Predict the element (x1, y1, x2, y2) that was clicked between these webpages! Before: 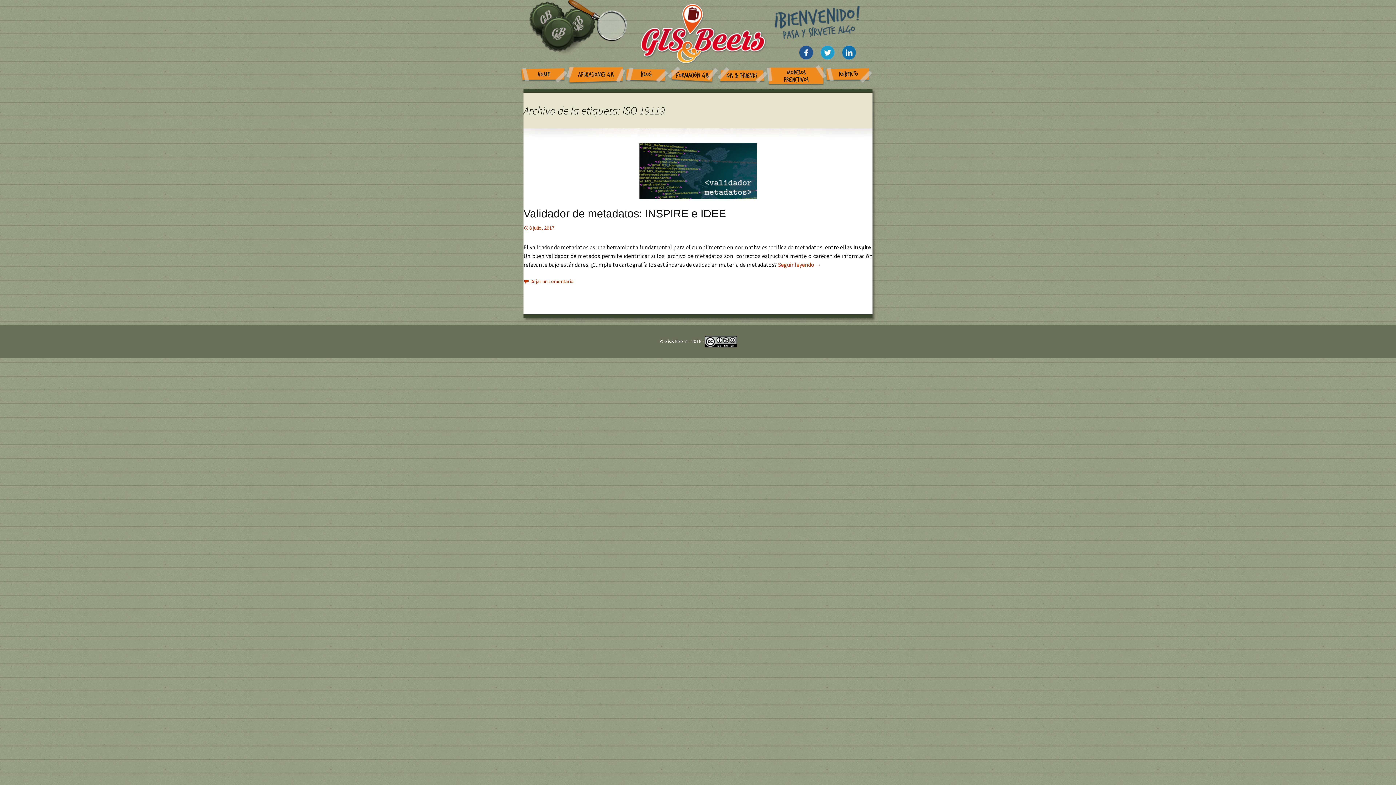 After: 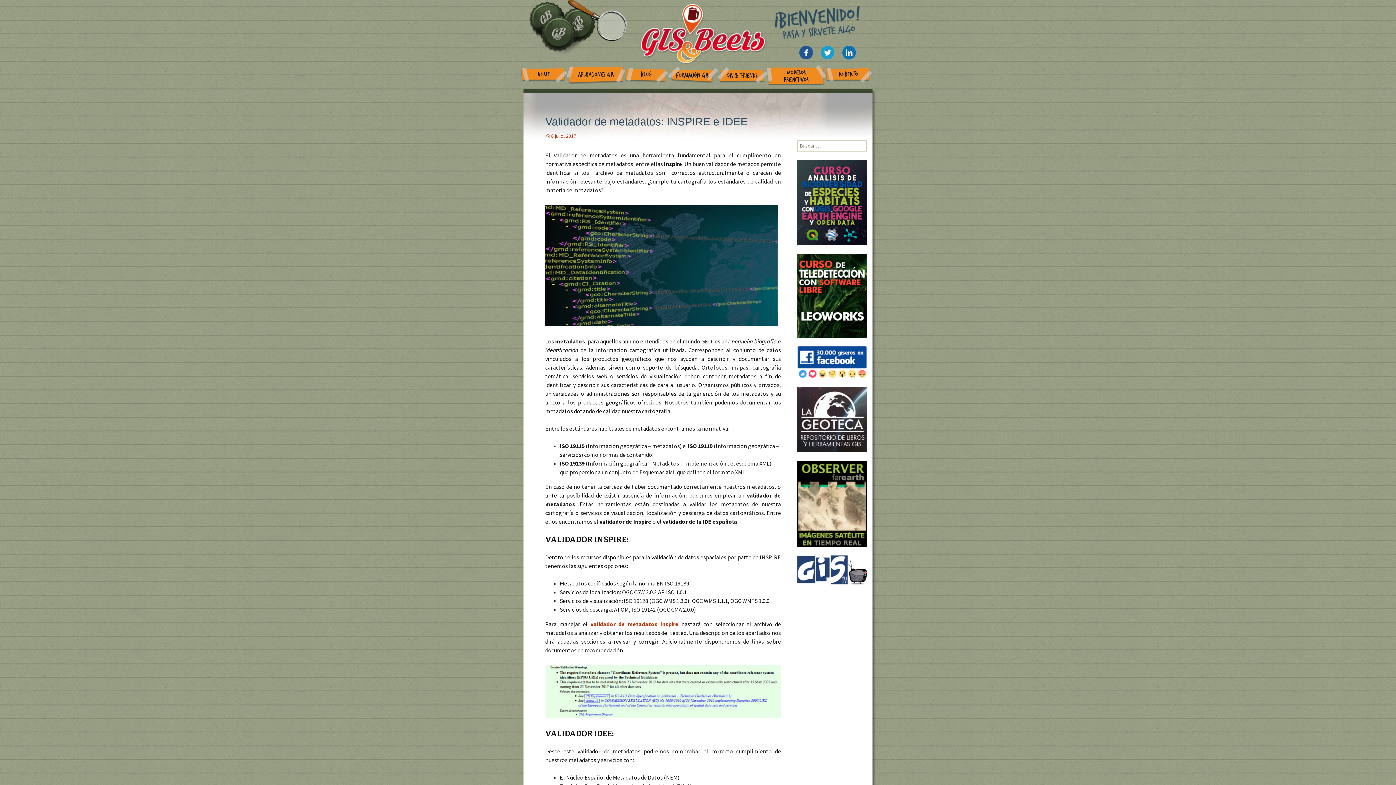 Action: label: 8 julio, 2017 bbox: (523, 224, 554, 231)